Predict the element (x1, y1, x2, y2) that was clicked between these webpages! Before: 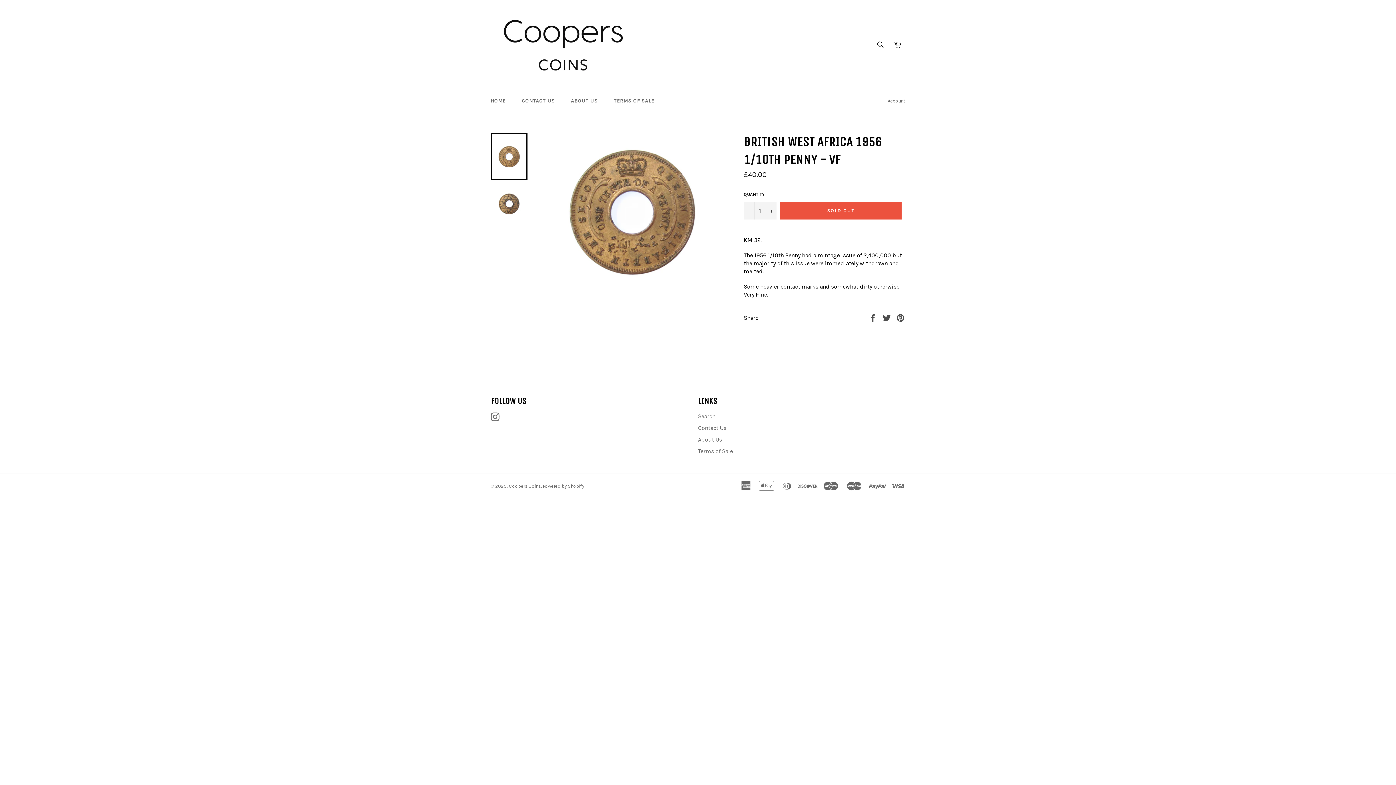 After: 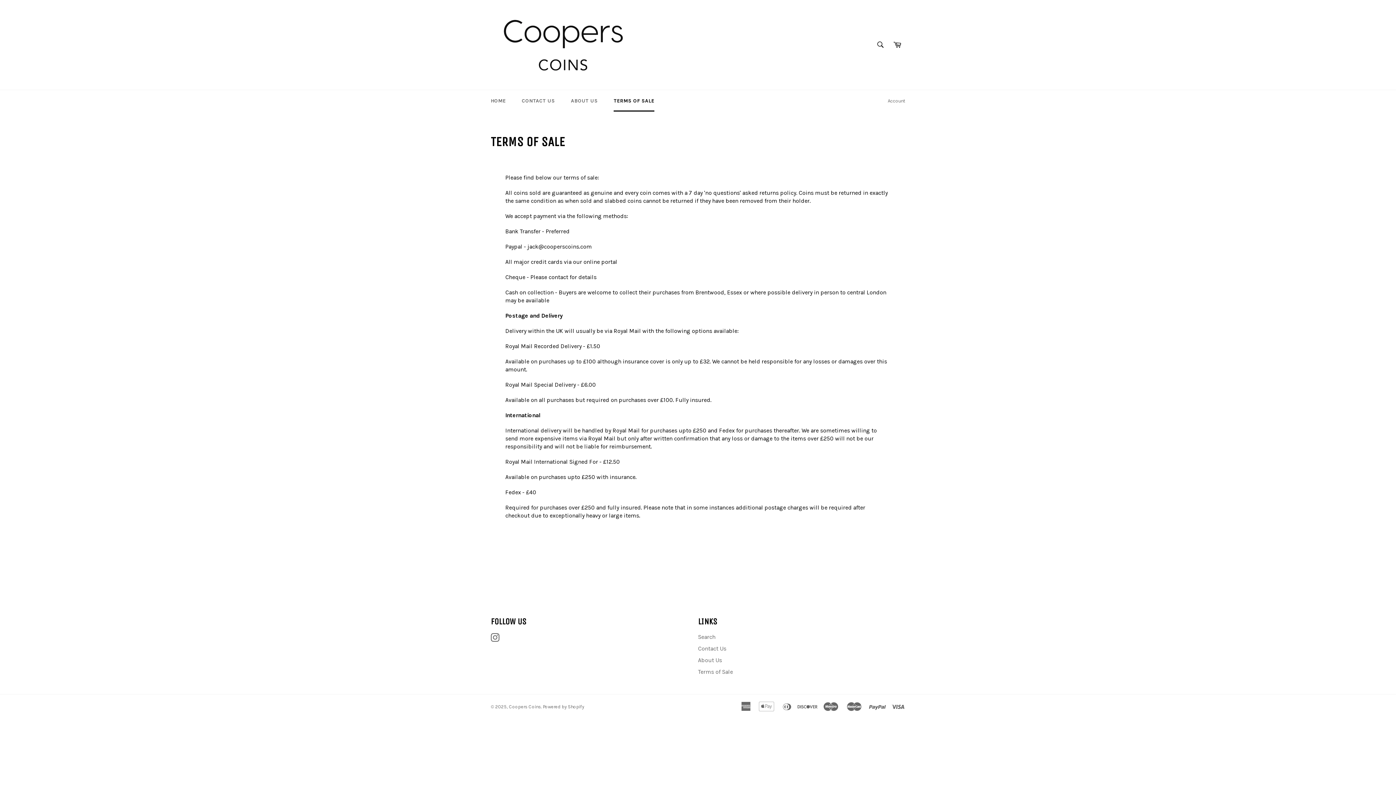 Action: label: TERMS OF SALE bbox: (606, 90, 661, 111)